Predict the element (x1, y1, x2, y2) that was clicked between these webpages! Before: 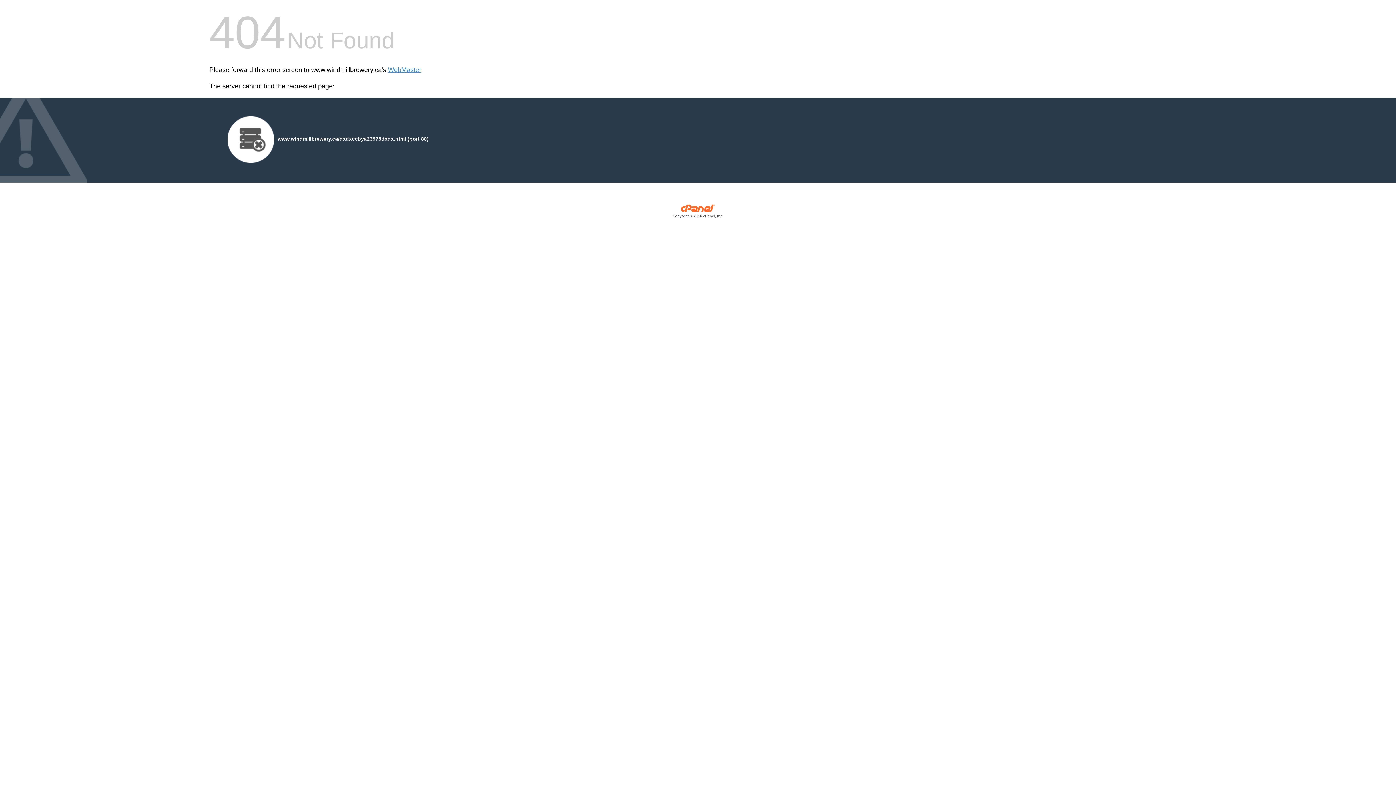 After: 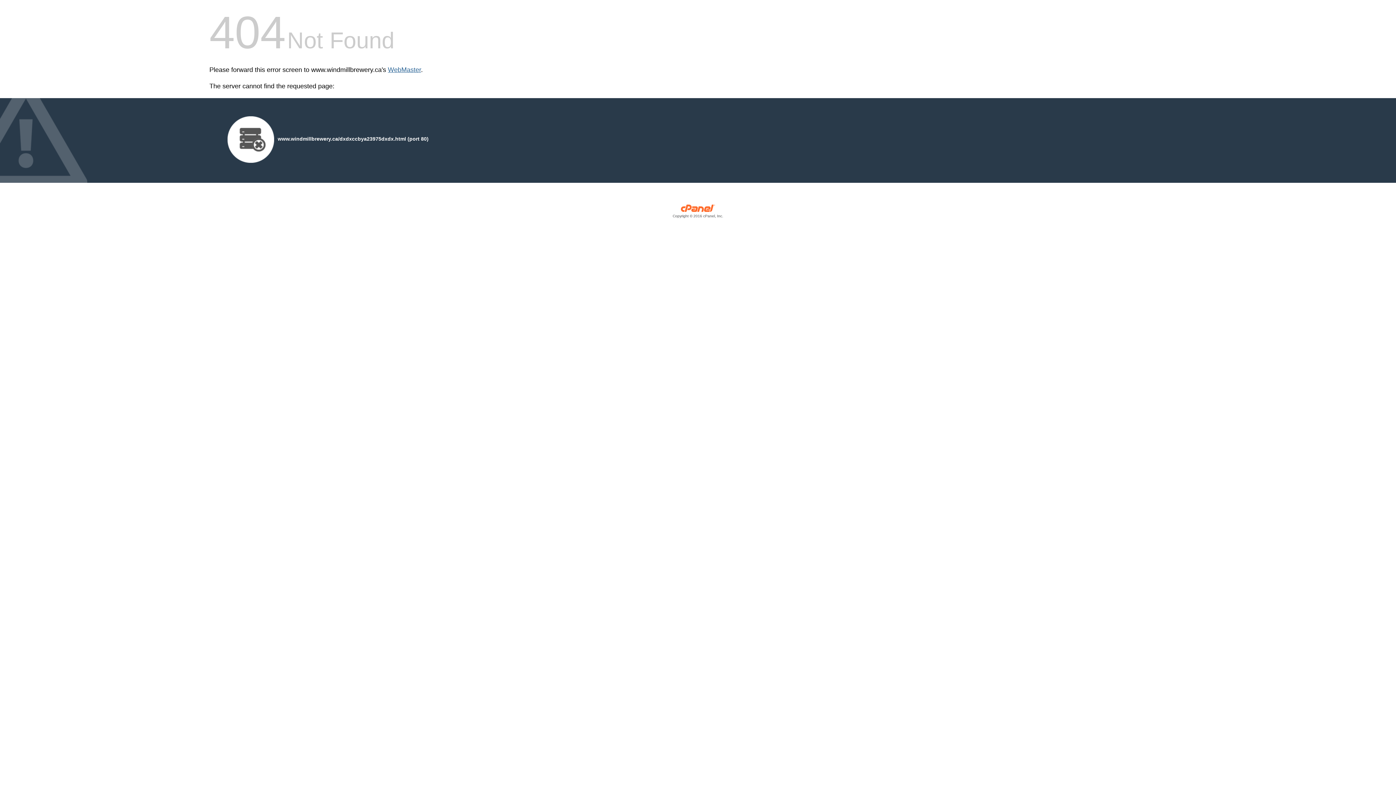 Action: bbox: (388, 66, 421, 73) label: WebMaster